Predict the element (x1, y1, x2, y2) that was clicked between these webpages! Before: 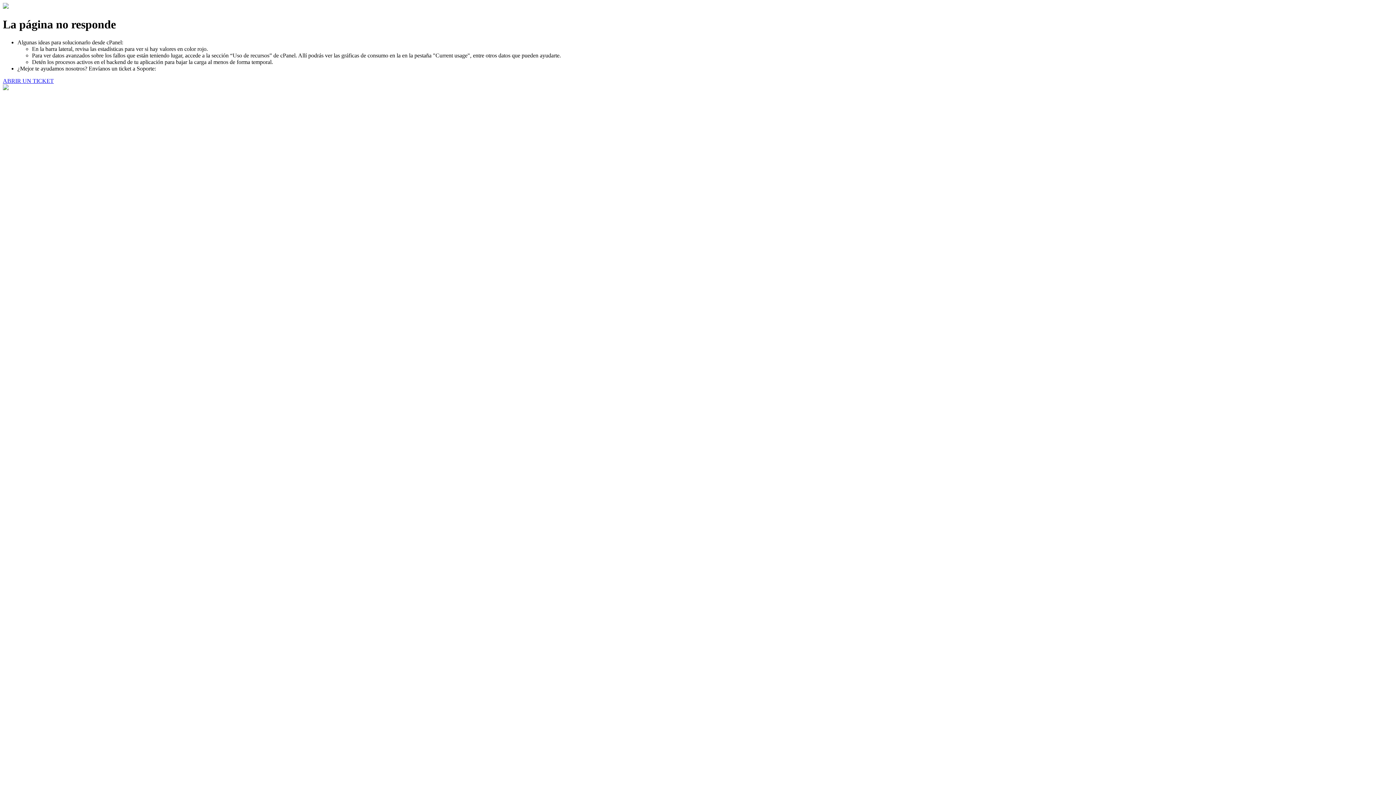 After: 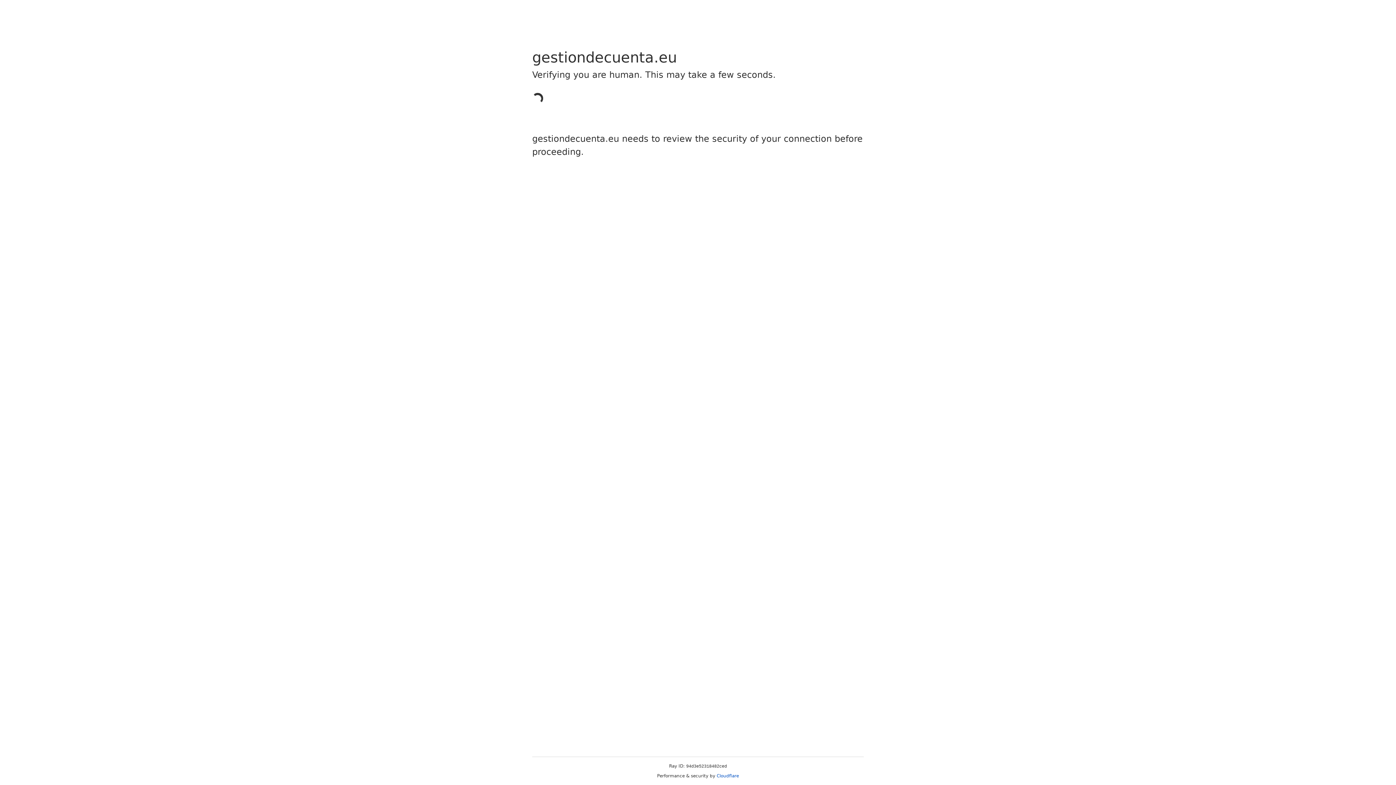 Action: bbox: (2, 77, 53, 83) label: ABRIR UN TICKET